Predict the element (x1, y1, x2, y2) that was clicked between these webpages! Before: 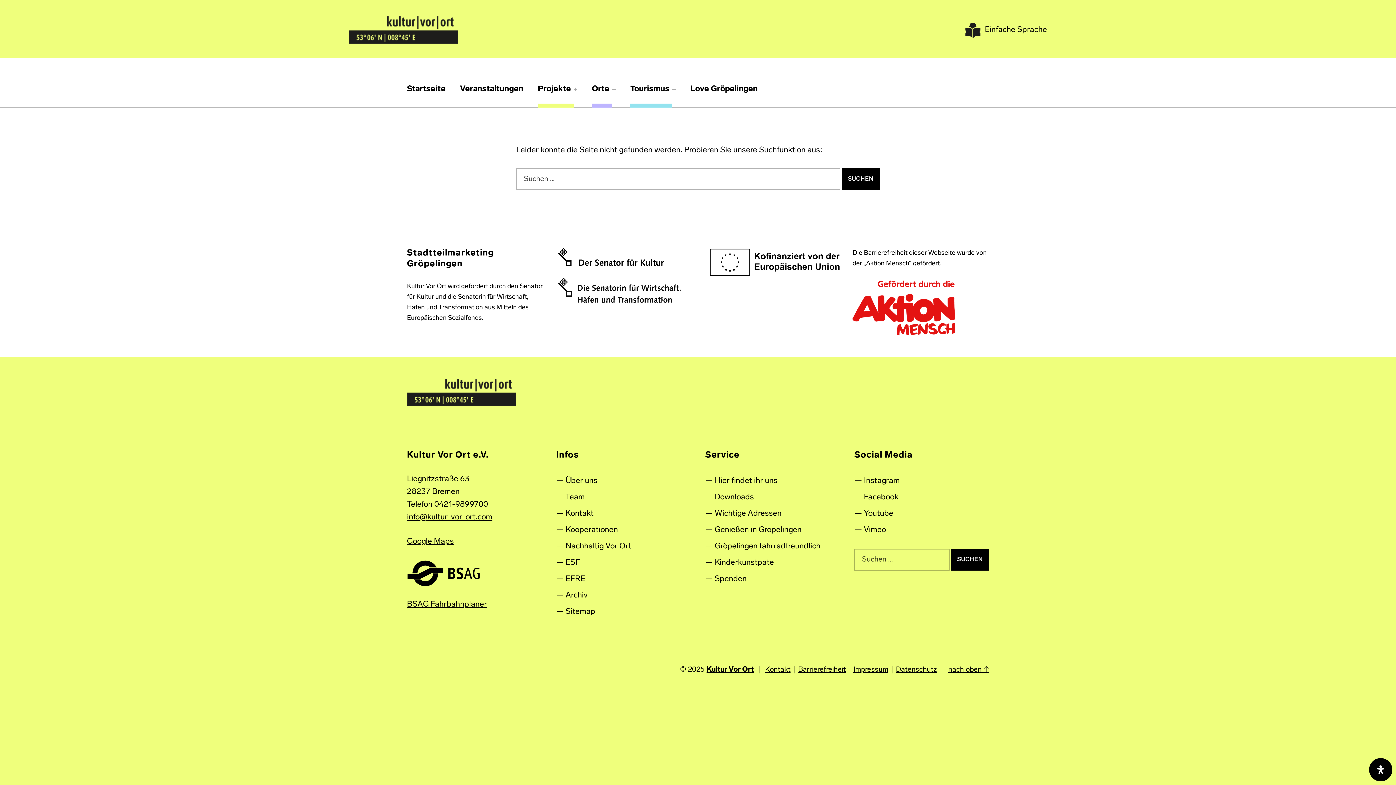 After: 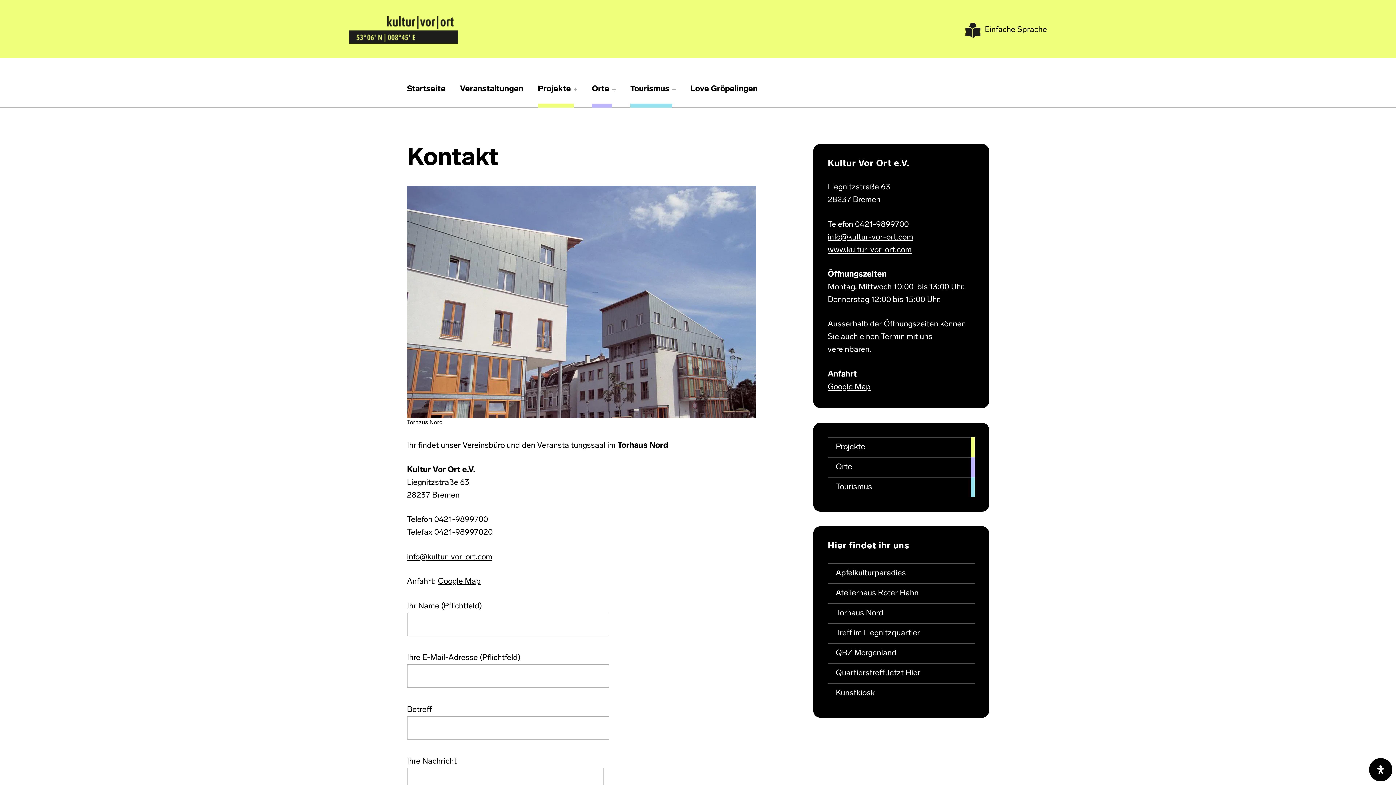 Action: label: Kontakt bbox: (765, 666, 790, 673)